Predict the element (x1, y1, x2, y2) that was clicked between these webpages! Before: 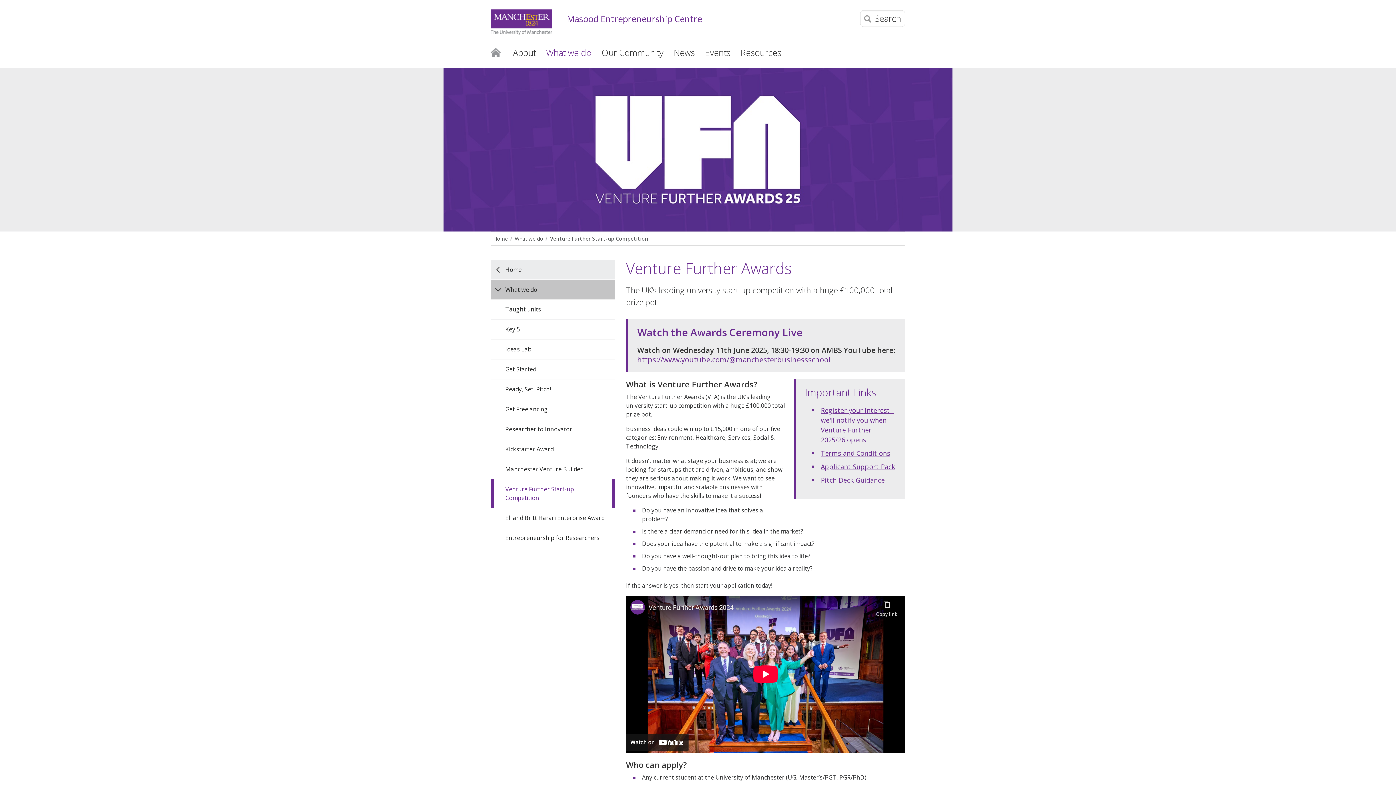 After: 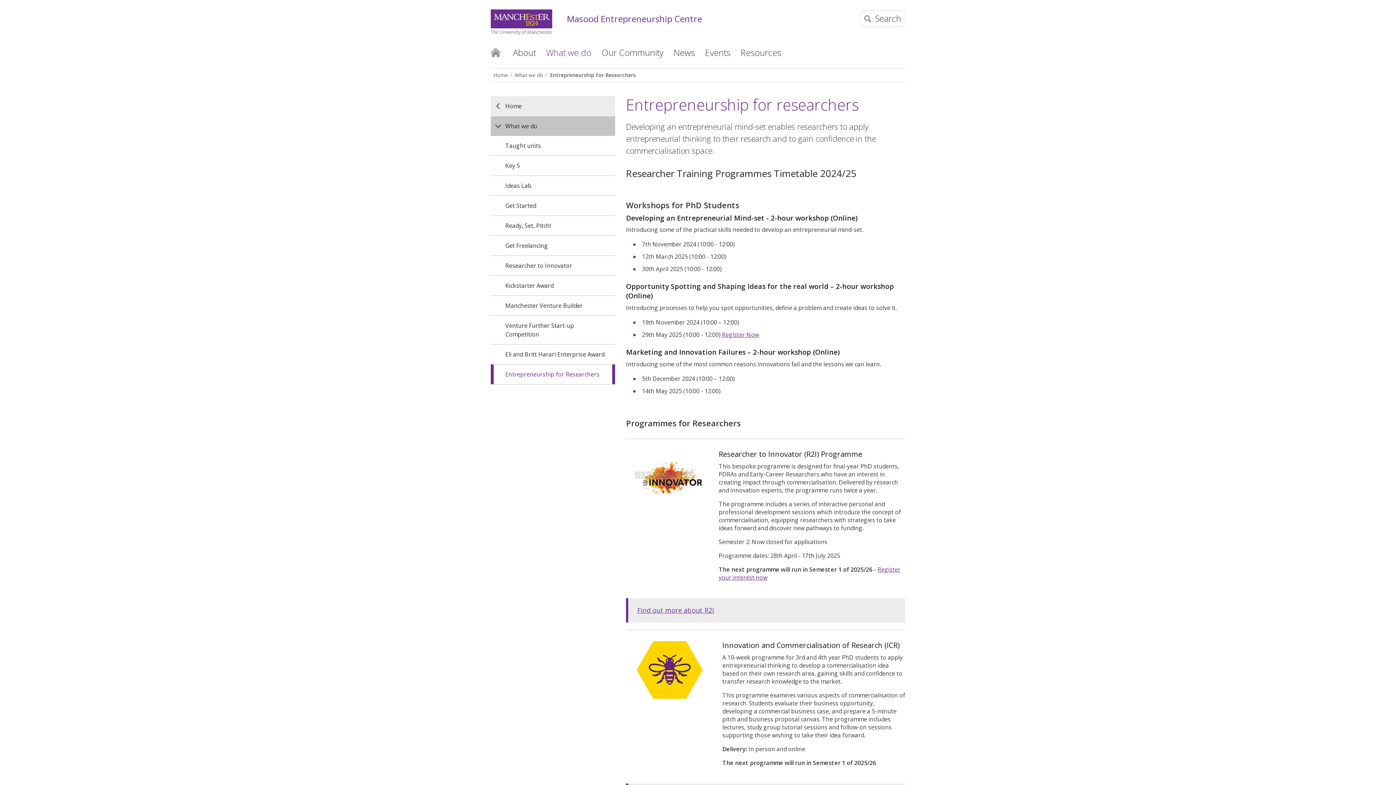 Action: label: Entrepreneurship for Researchers bbox: (490, 528, 615, 548)